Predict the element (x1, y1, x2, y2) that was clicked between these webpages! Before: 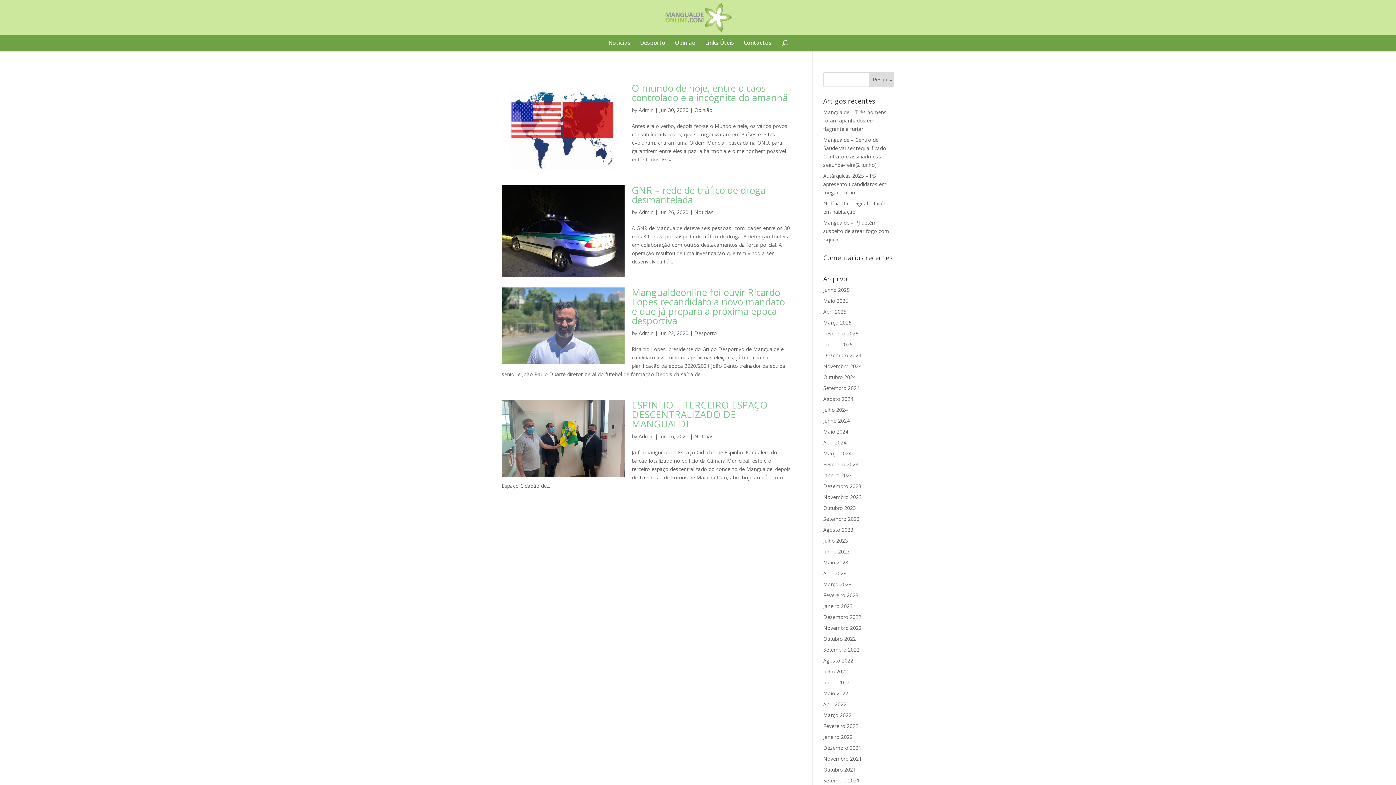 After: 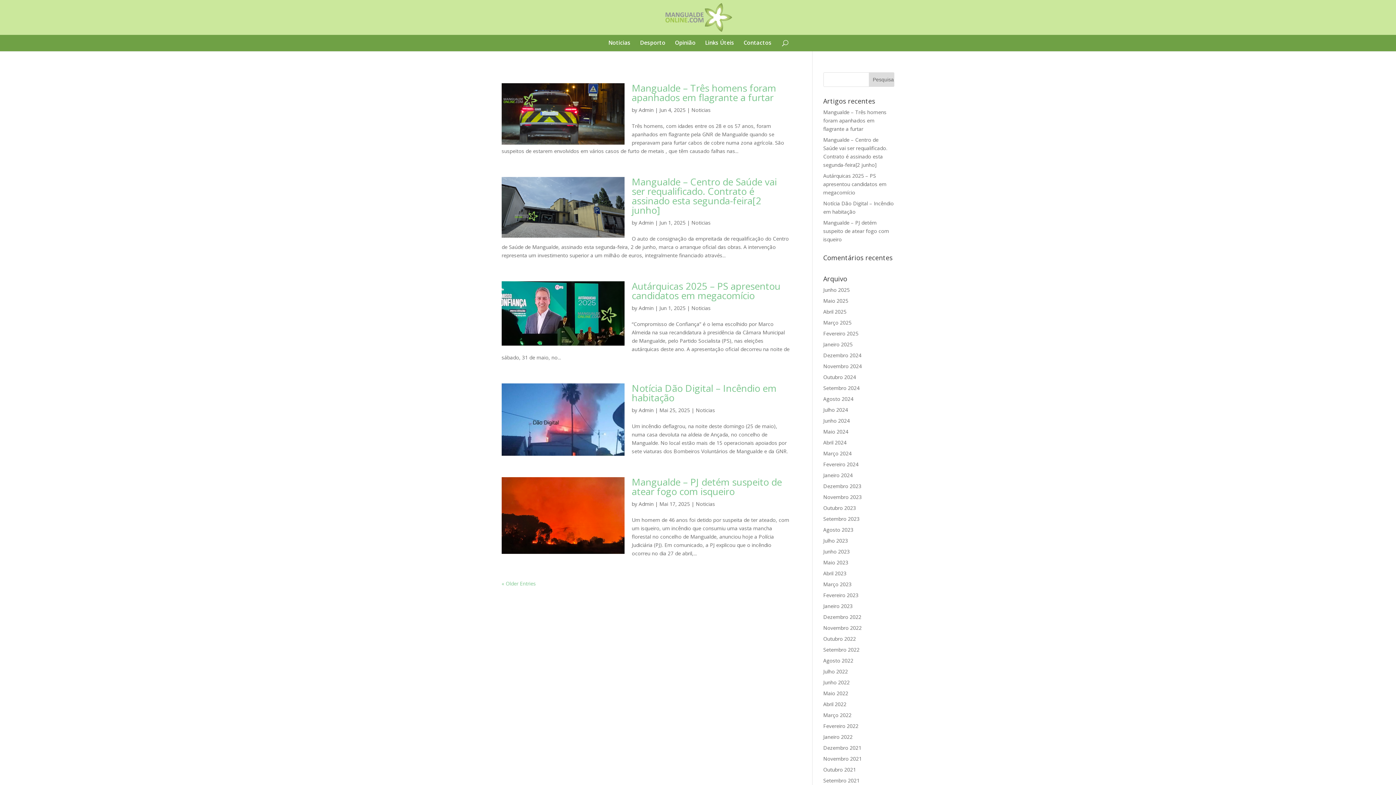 Action: label: Admin bbox: (638, 106, 653, 113)